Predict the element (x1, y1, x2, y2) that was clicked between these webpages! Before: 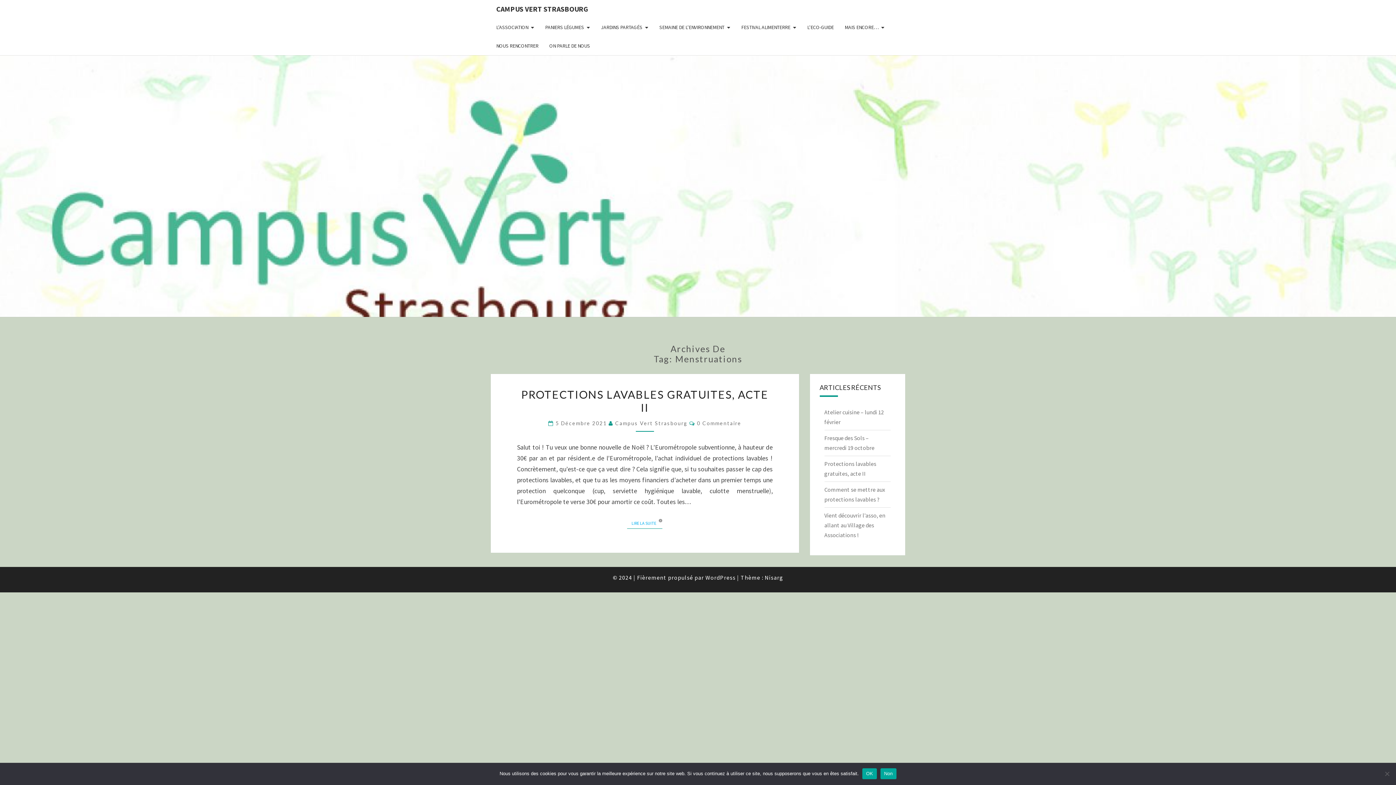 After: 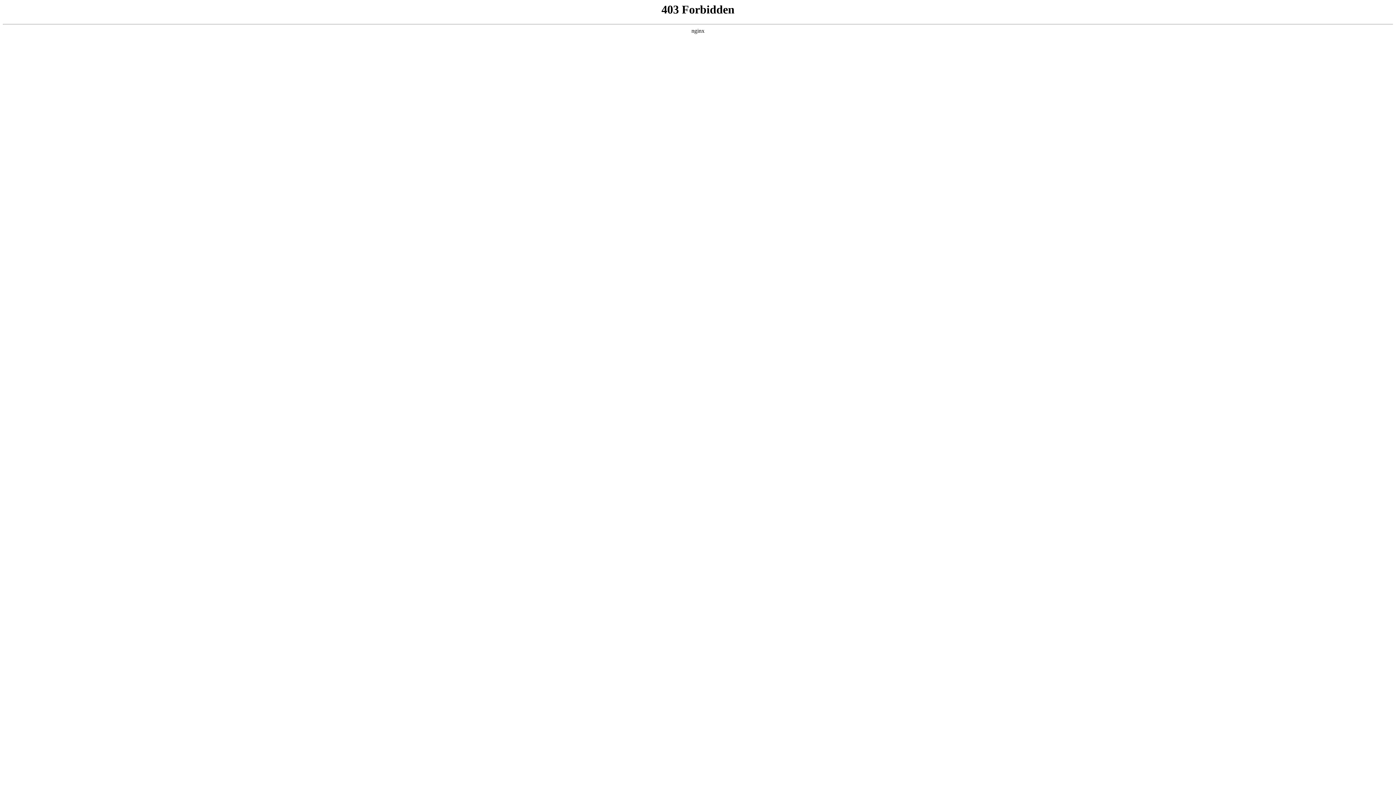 Action: label: Nisarg bbox: (764, 574, 783, 581)